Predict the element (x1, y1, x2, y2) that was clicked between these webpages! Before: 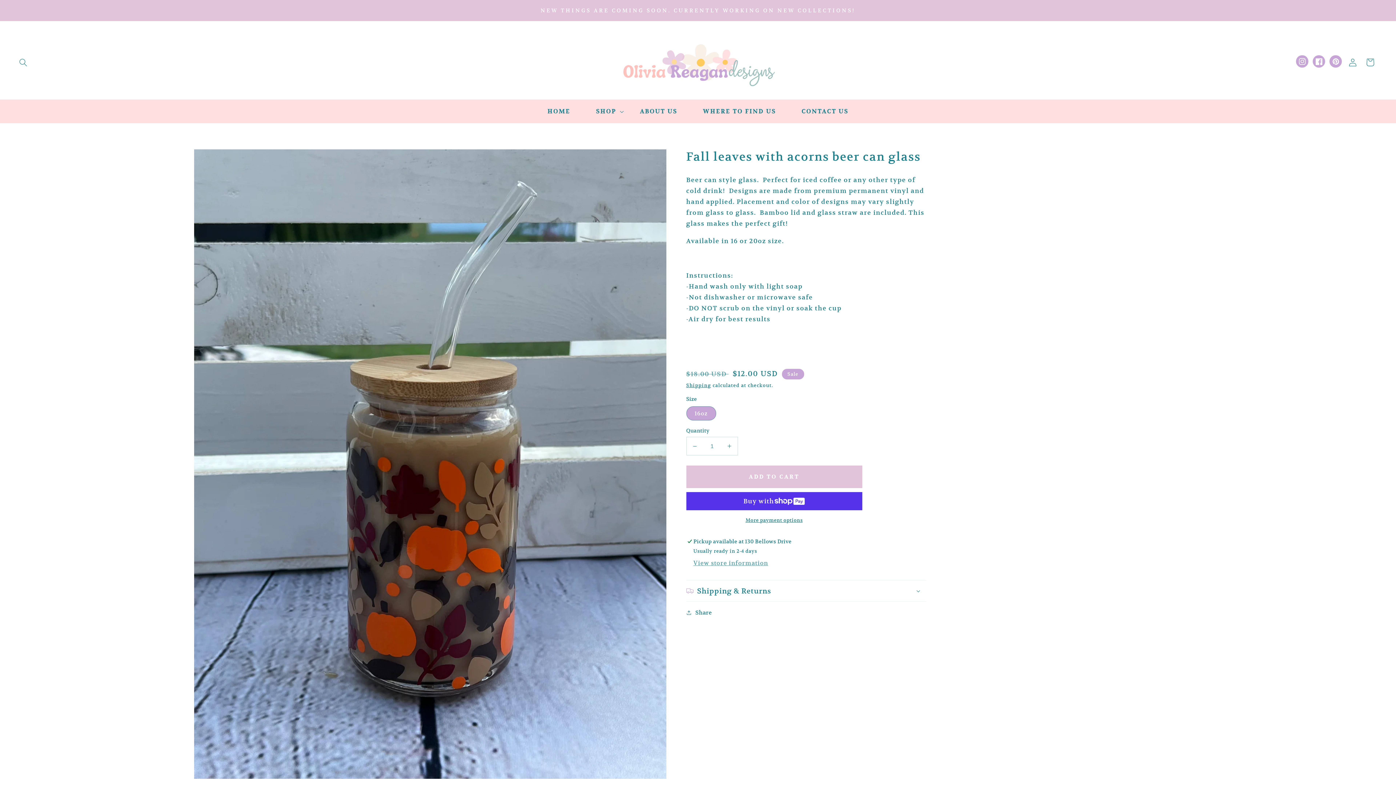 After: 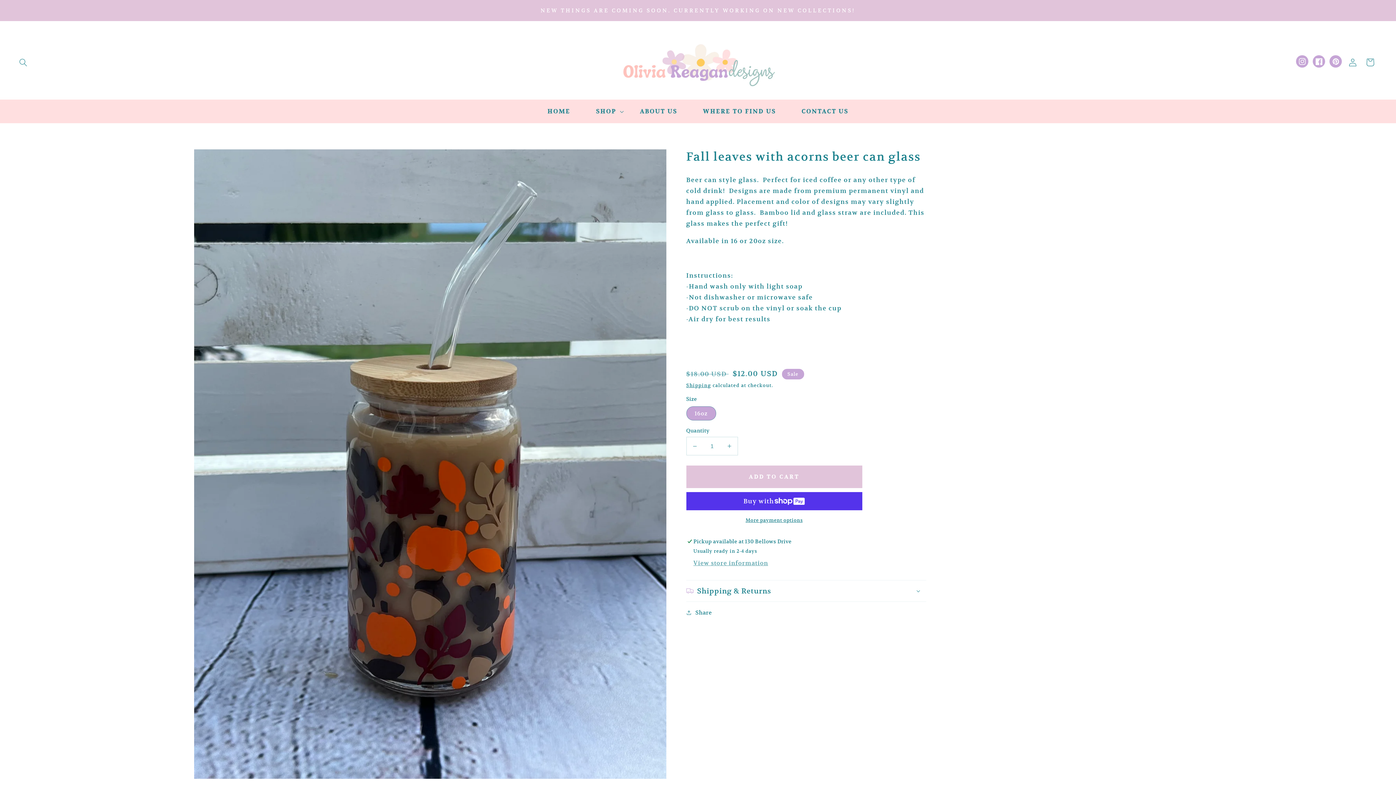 Action: bbox: (686, 465, 862, 488) label: ADD TO CART